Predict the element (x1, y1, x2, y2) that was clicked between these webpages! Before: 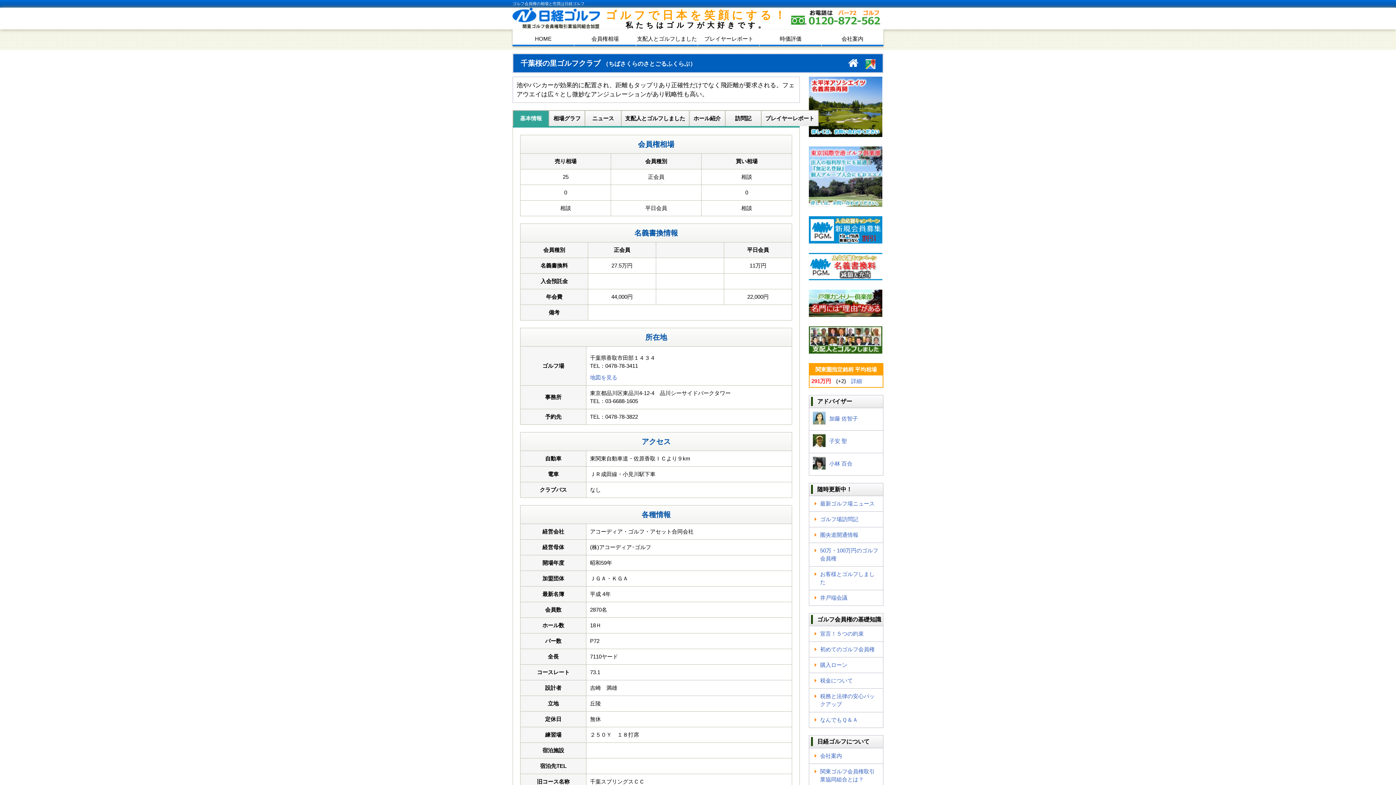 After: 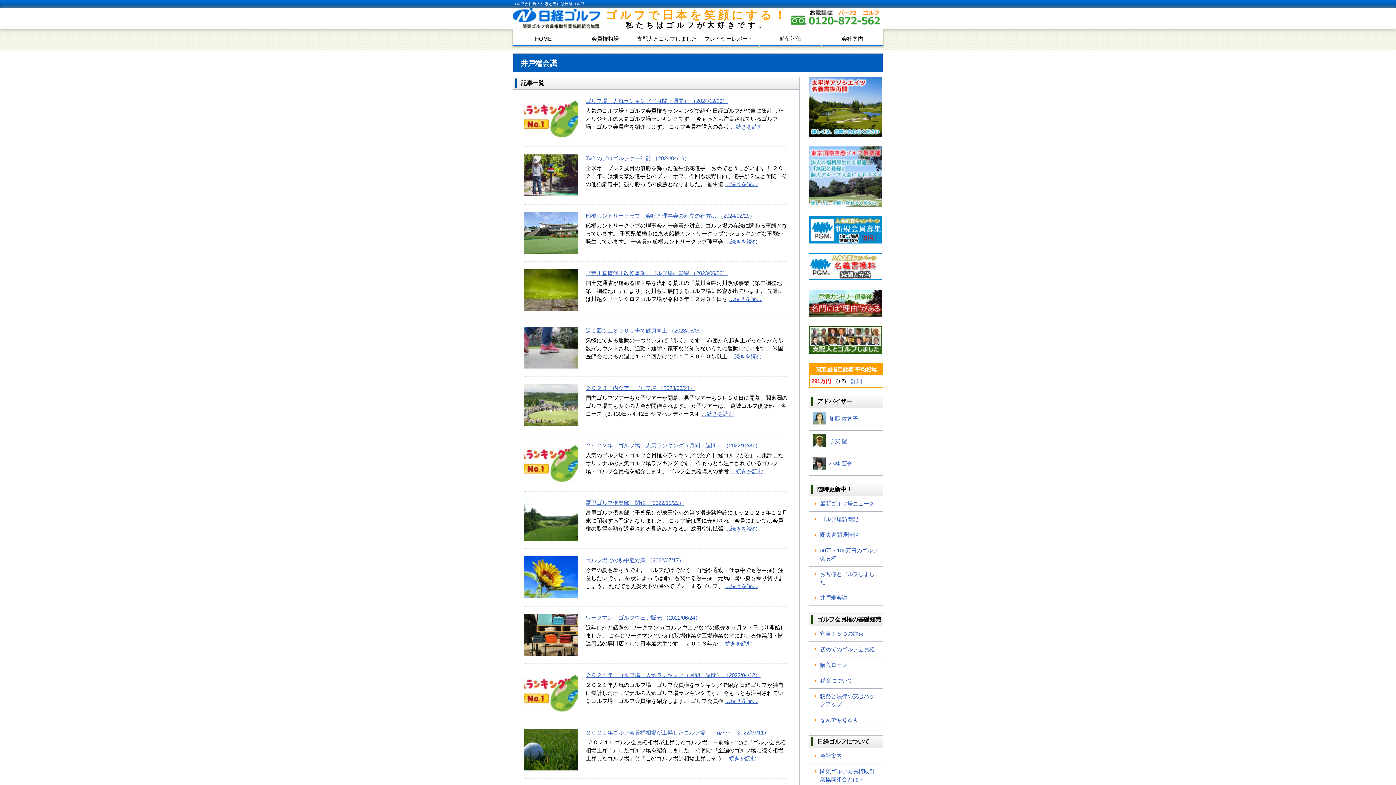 Action: label: 井戸端会議 bbox: (820, 594, 847, 601)